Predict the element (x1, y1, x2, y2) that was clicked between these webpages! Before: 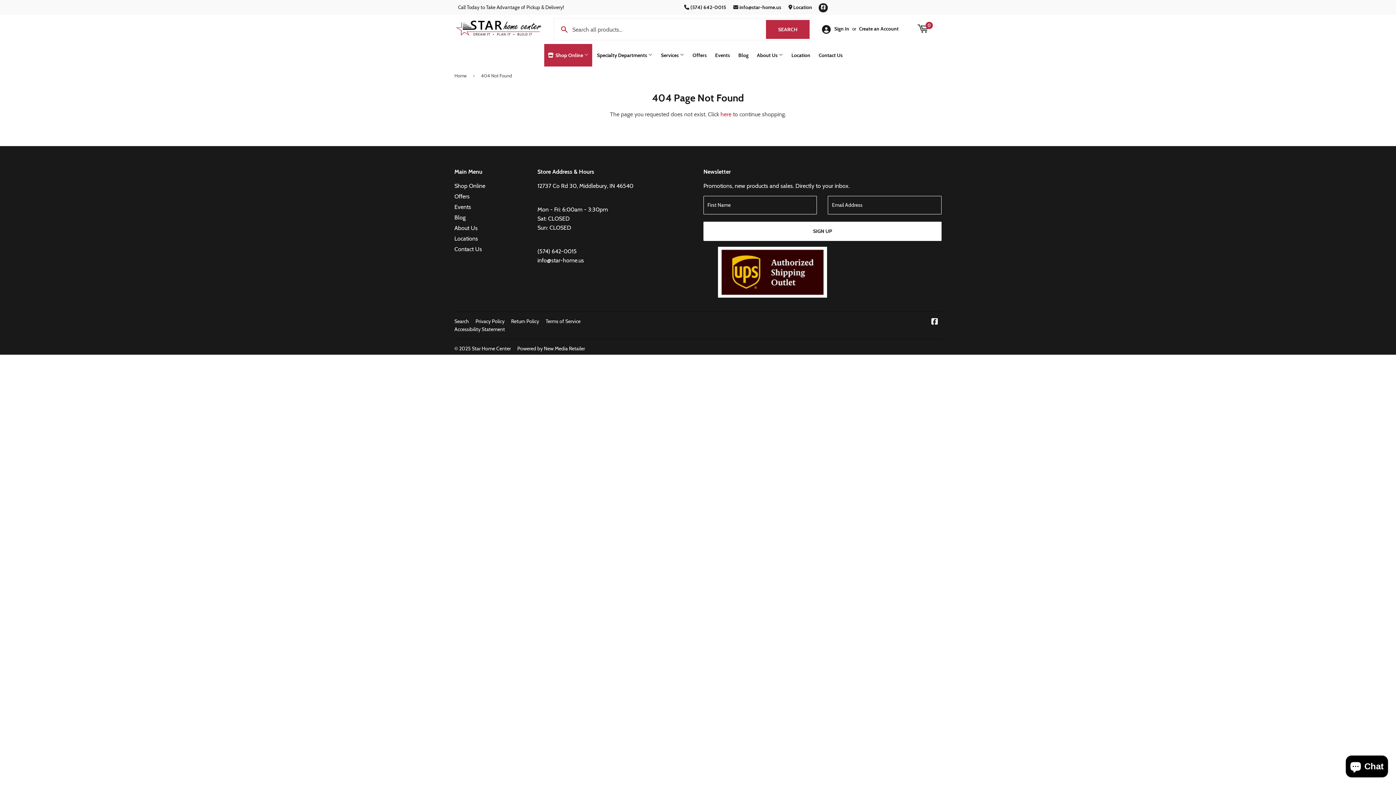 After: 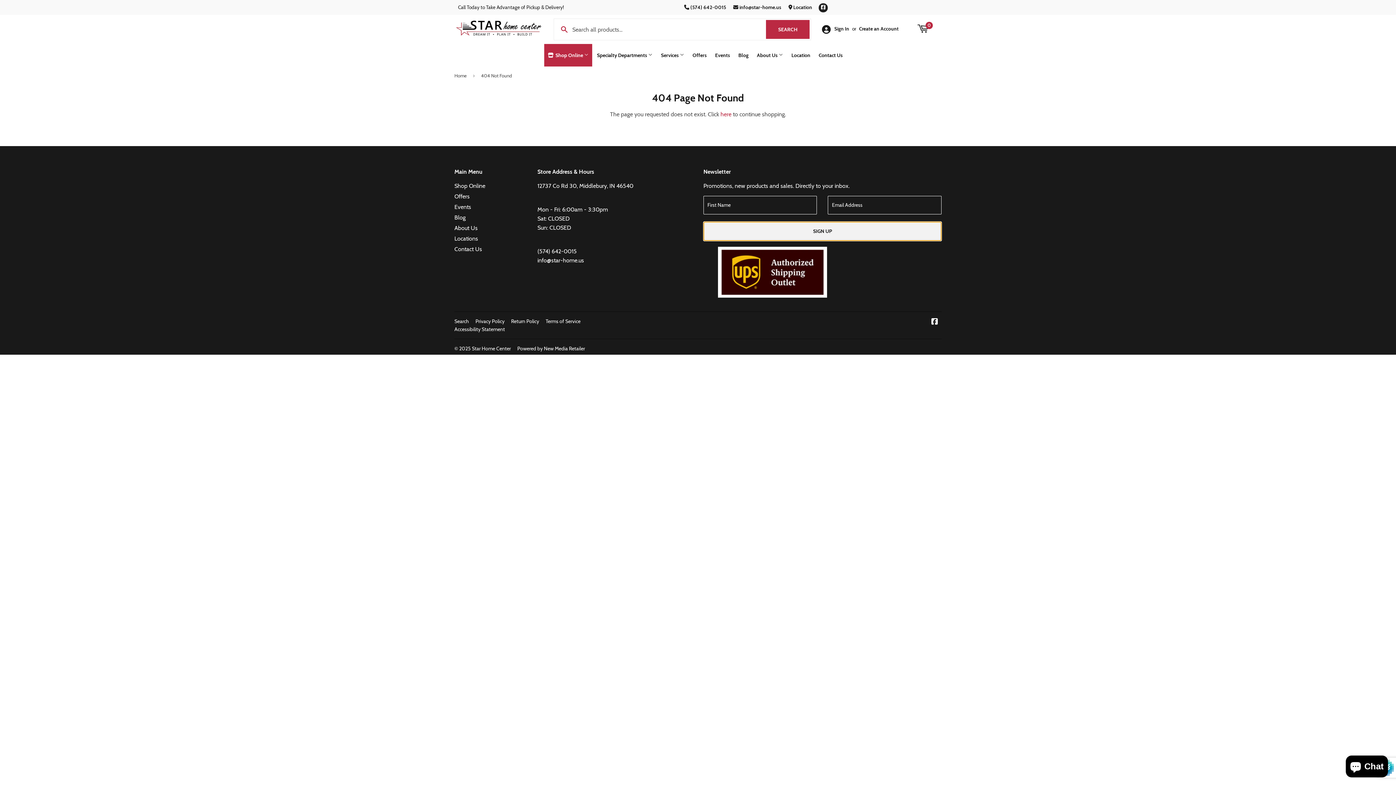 Action: label: SIGN UP bbox: (703, 221, 941, 241)